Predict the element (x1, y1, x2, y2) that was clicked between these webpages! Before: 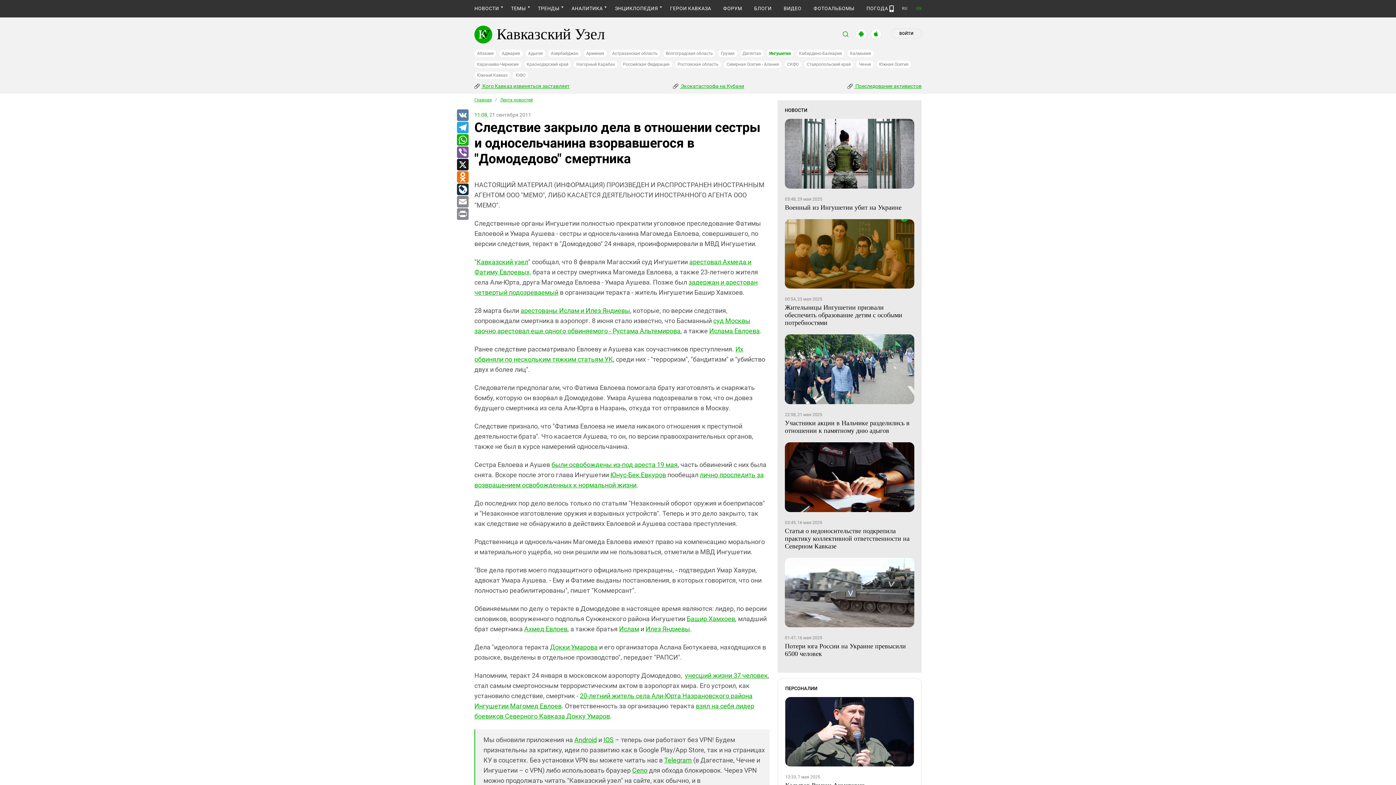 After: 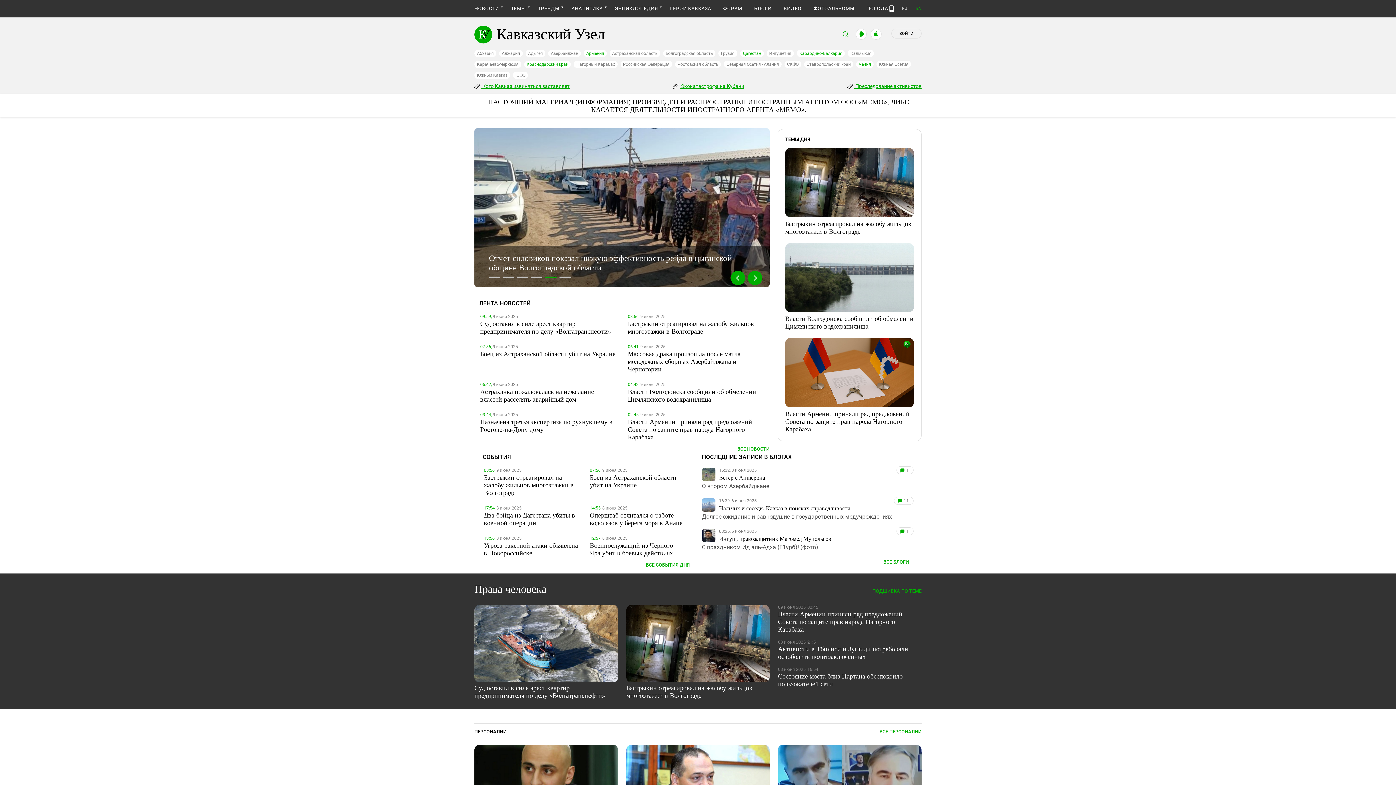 Action: bbox: (474, 97, 492, 102) label: Главная